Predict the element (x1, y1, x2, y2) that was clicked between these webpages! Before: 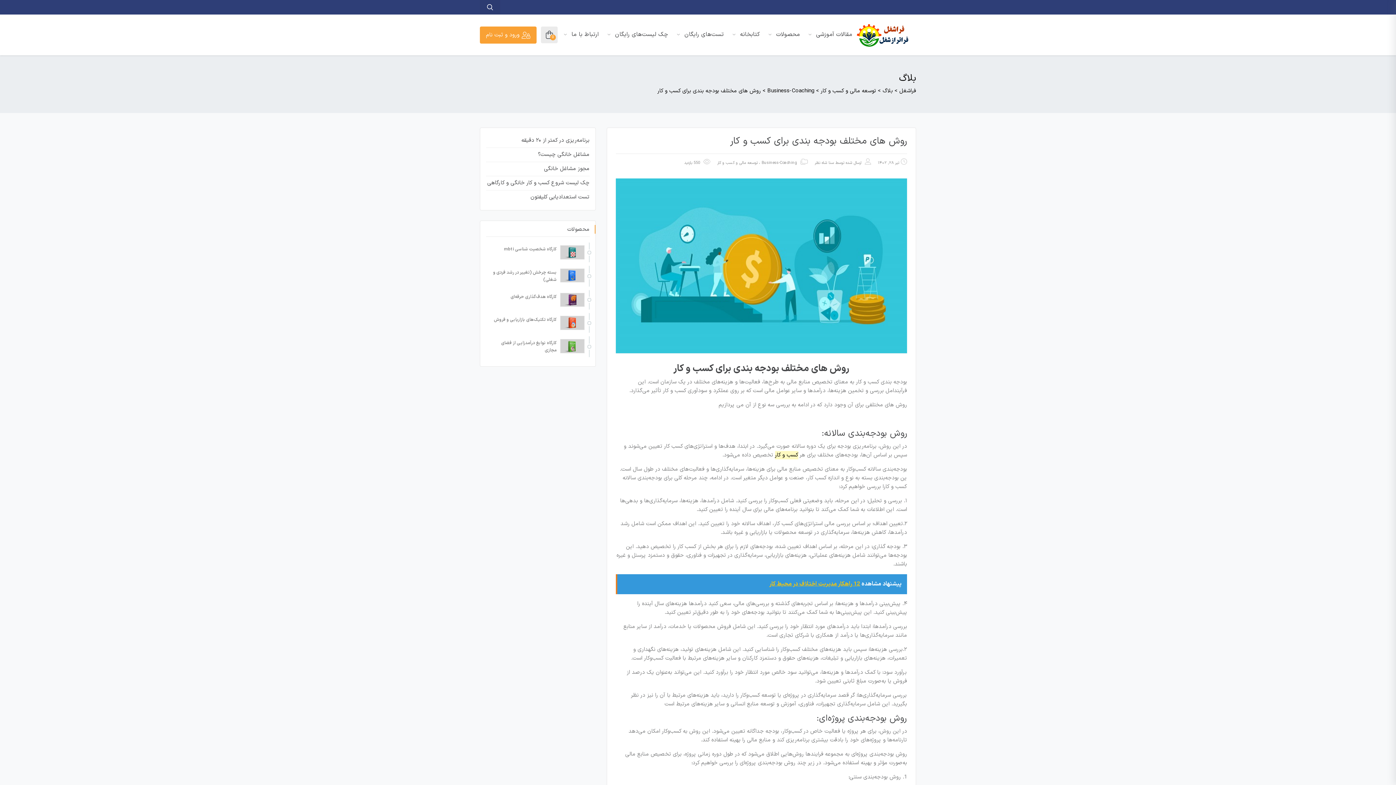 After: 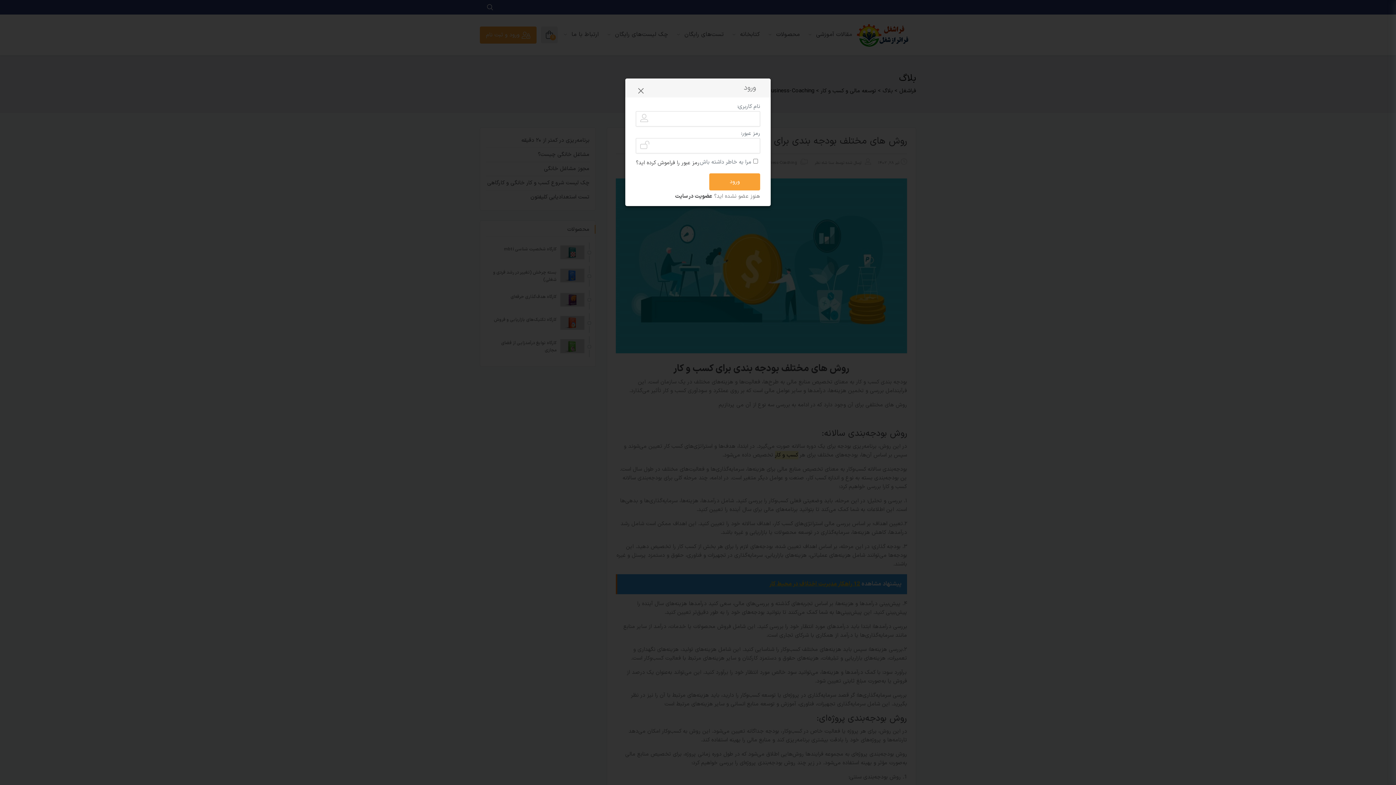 Action: label: ورود و ثبت نام bbox: (480, 26, 536, 43)